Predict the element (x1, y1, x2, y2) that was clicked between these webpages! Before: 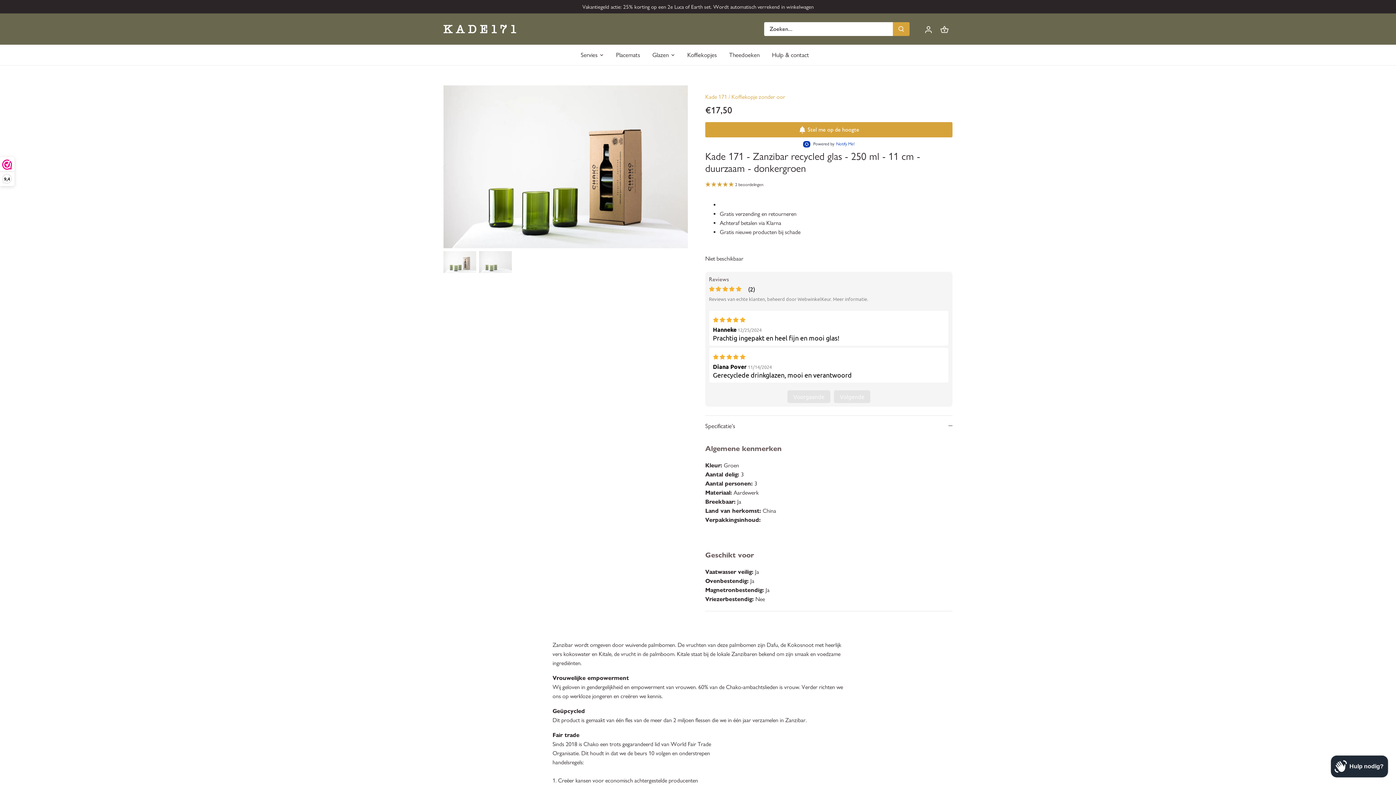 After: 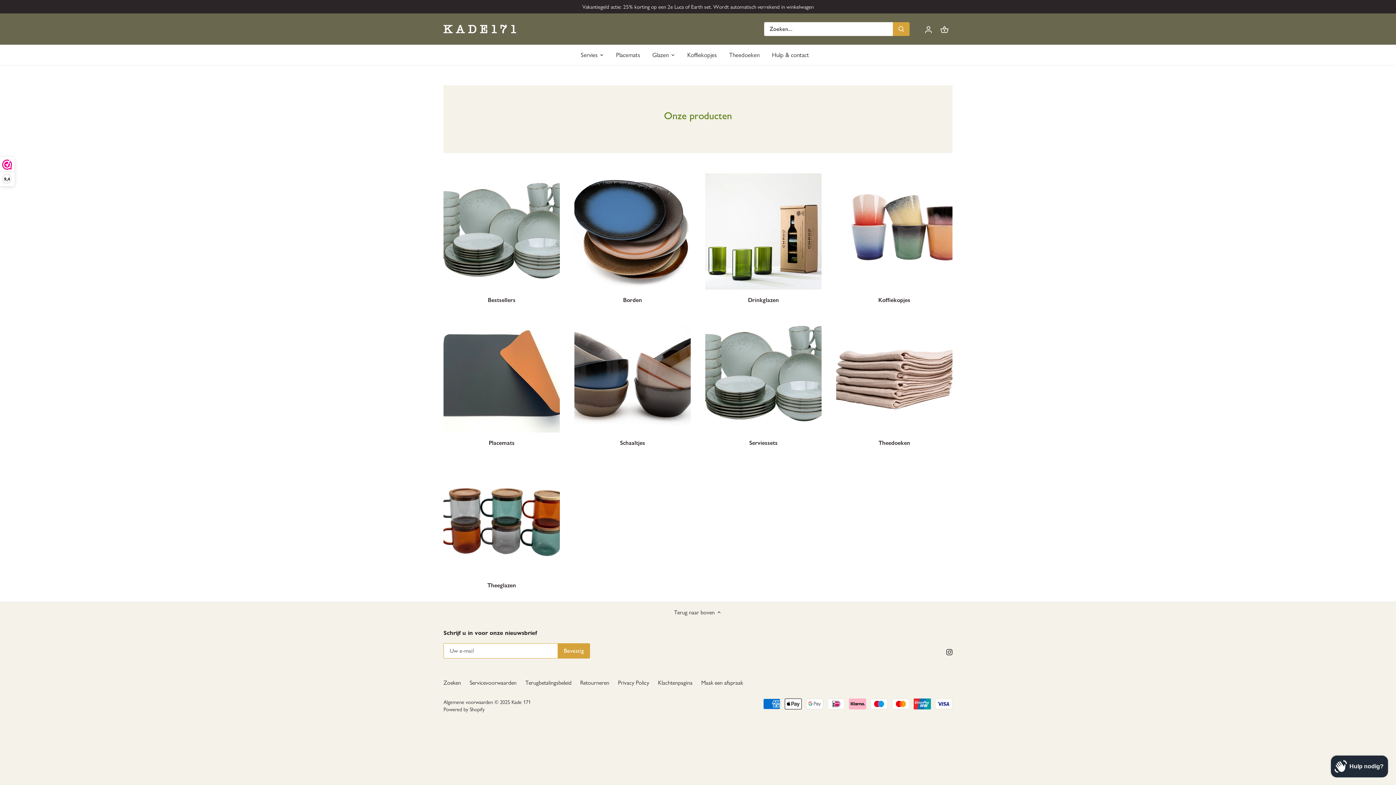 Action: bbox: (646, 44, 675, 64) label: Glazen